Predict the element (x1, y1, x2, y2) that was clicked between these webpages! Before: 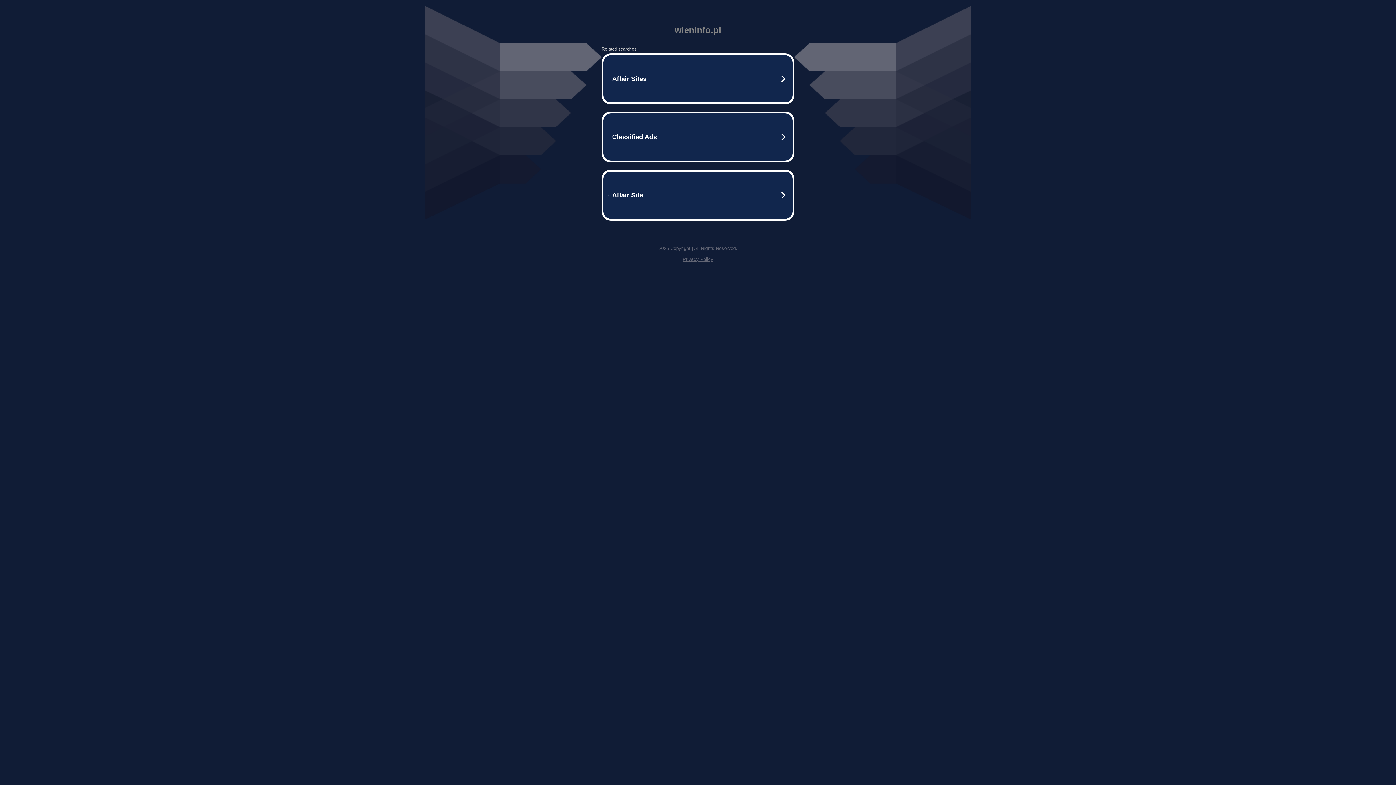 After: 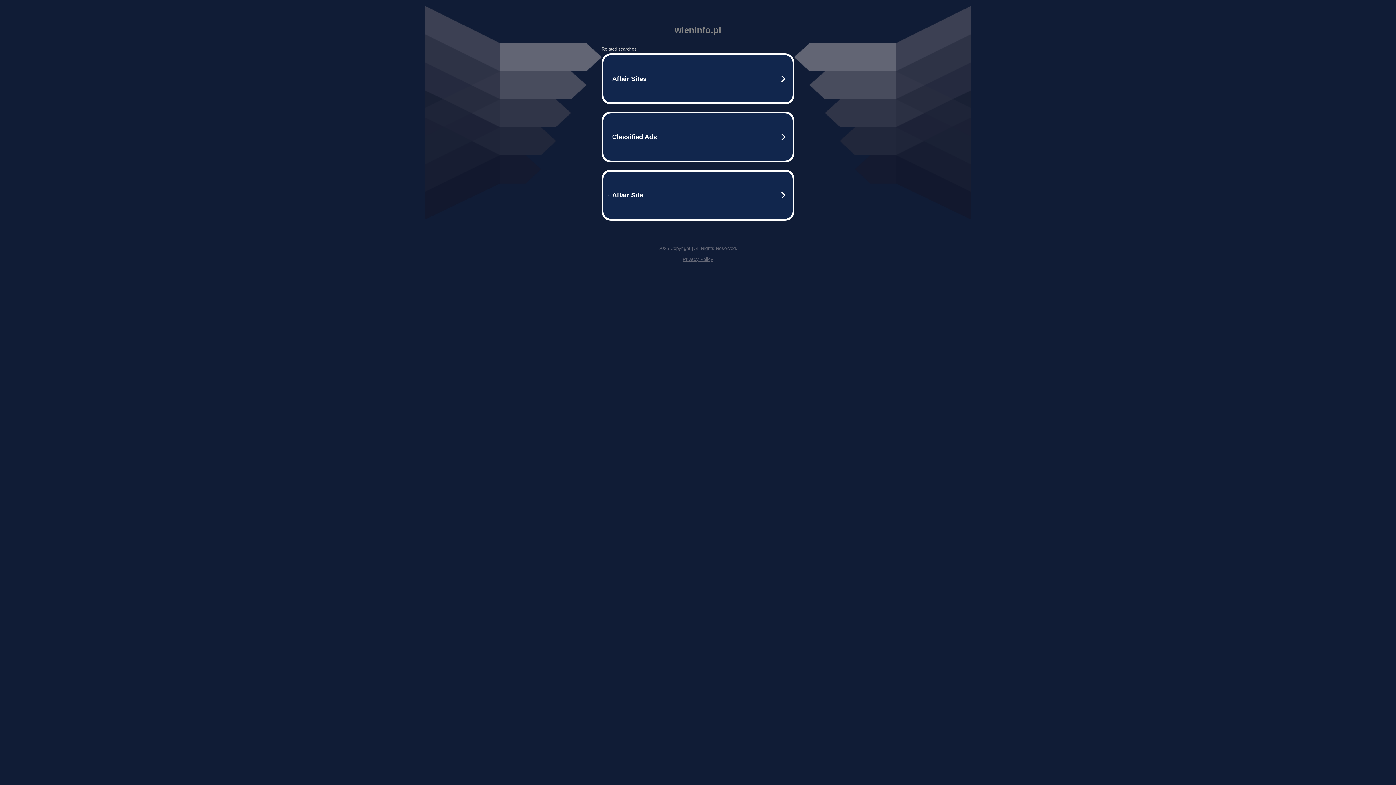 Action: bbox: (682, 256, 713, 262) label: Privacy Policy